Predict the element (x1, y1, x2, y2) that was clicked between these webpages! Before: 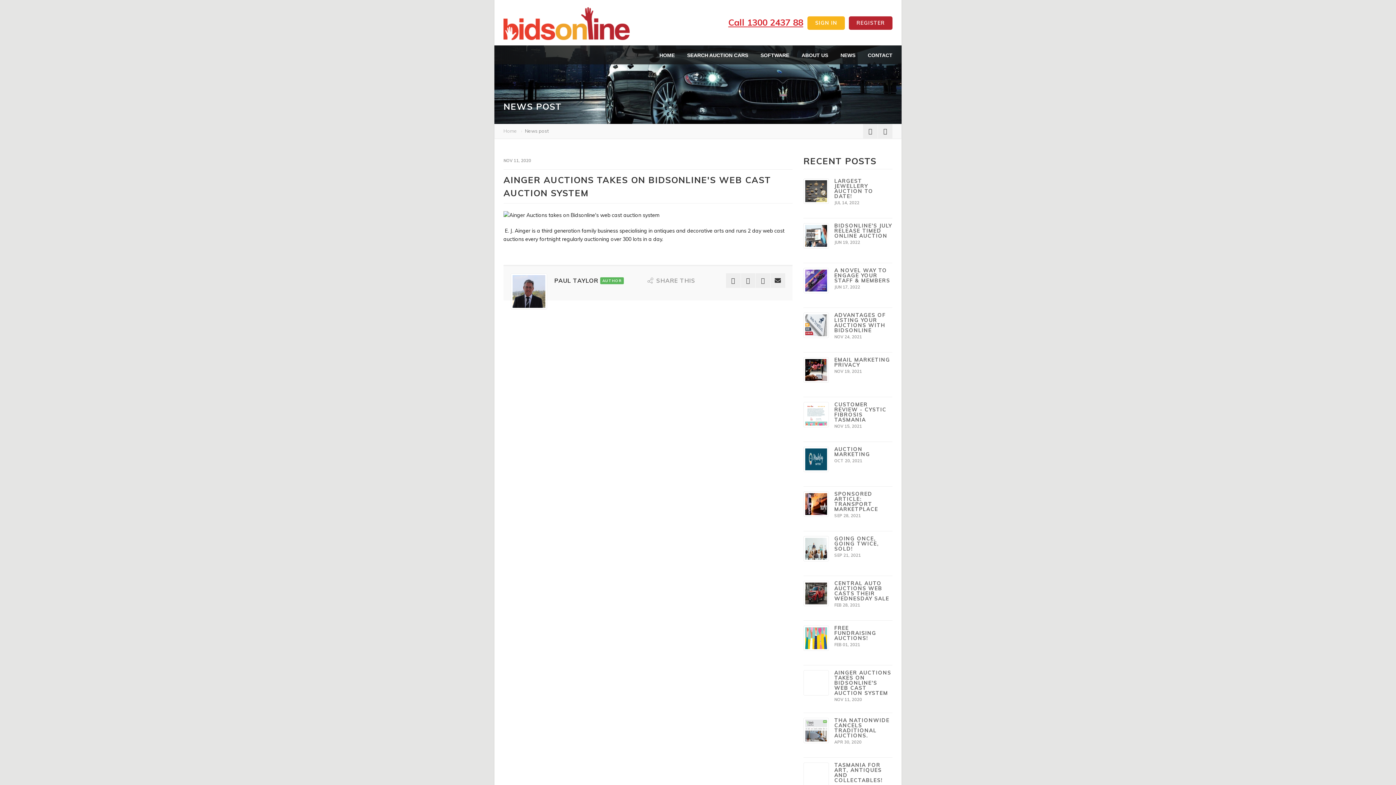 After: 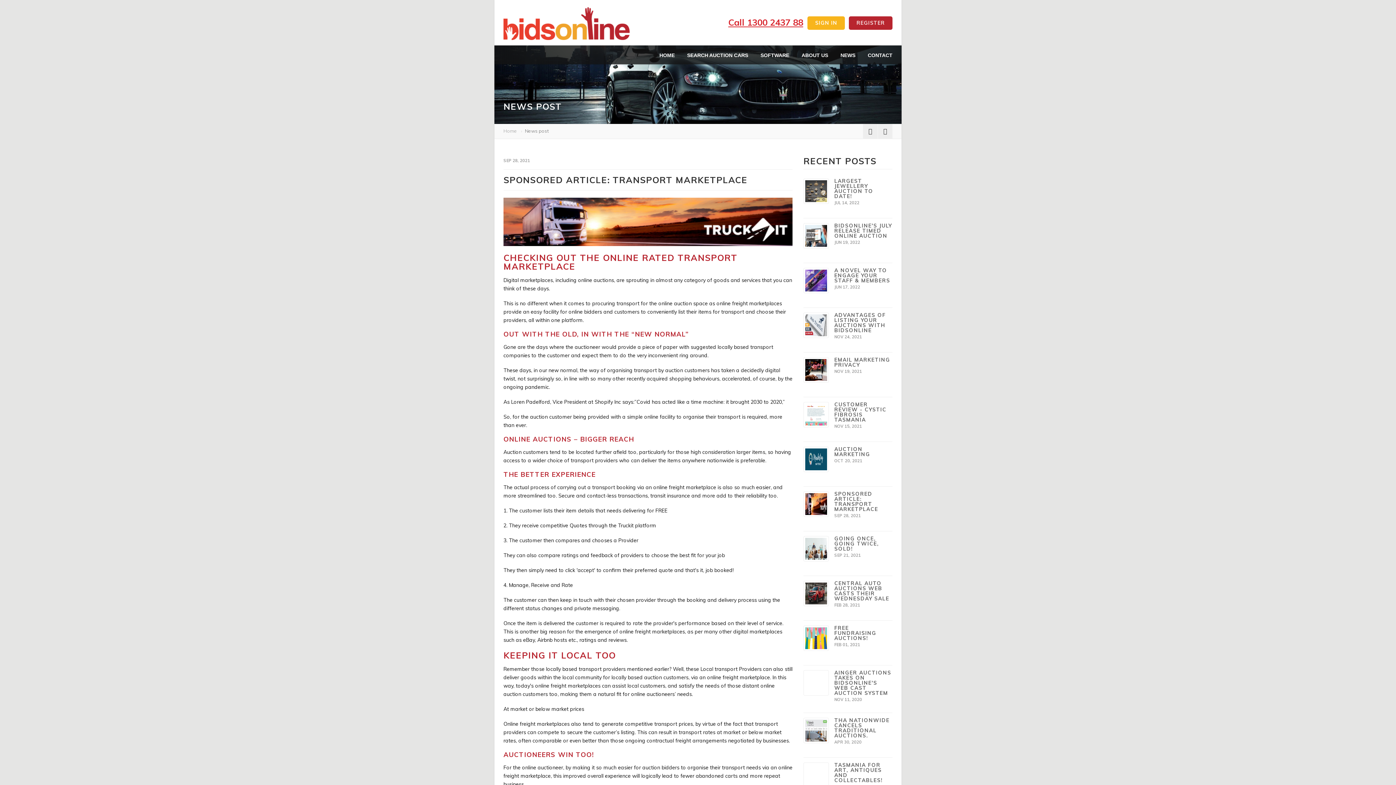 Action: label: SPONSORED ARTICLE: TRANSPORT MARKETPLACE bbox: (834, 490, 878, 512)